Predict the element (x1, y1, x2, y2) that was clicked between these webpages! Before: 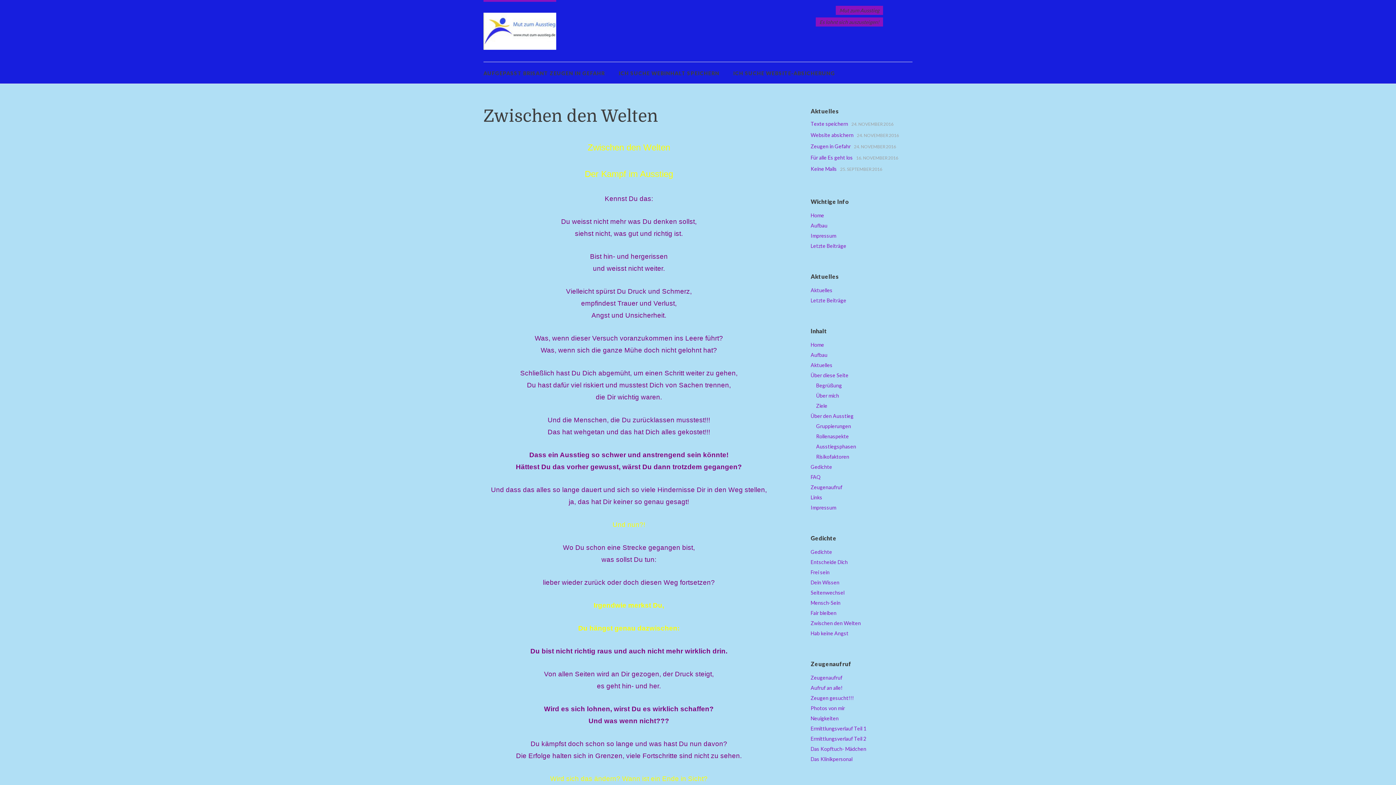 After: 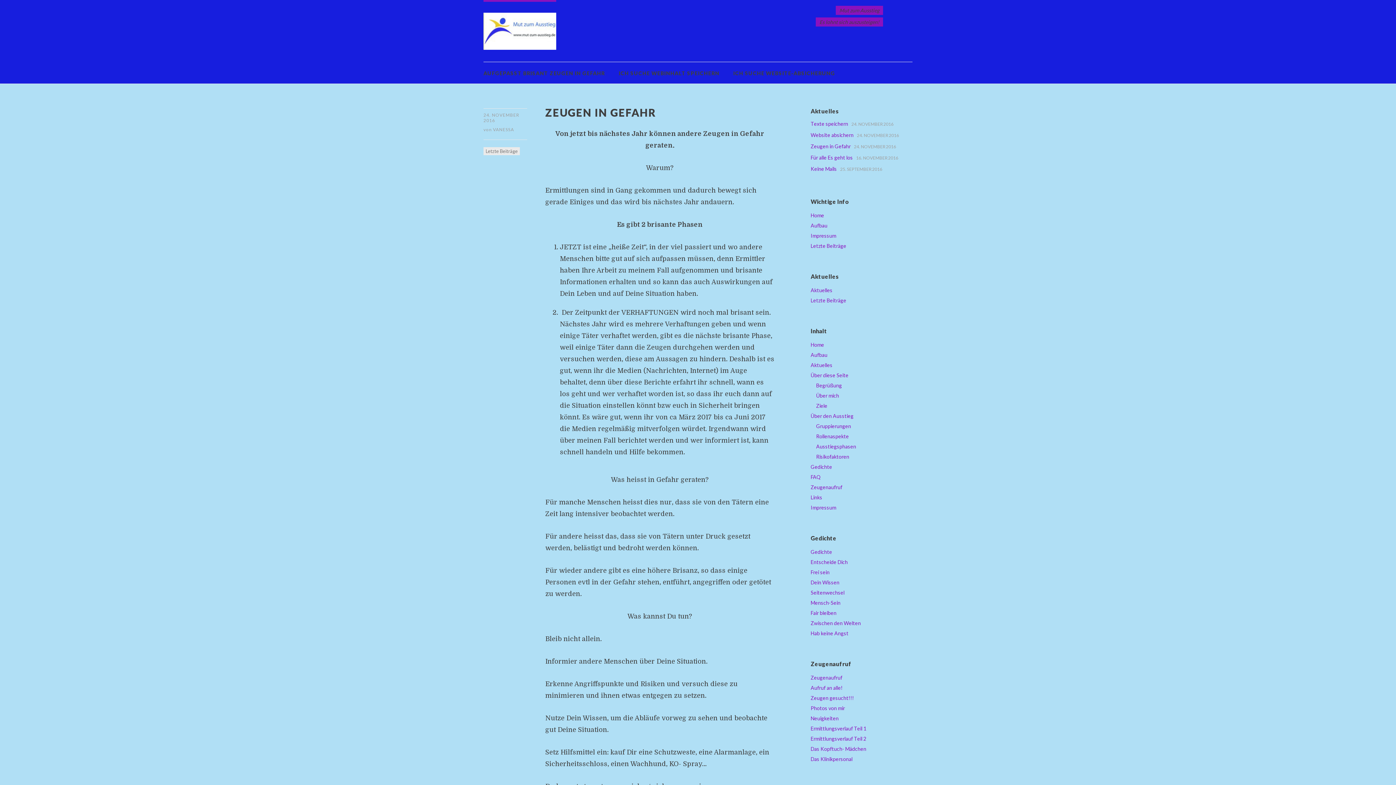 Action: bbox: (810, 143, 850, 149) label: Zeugen in Gefahr